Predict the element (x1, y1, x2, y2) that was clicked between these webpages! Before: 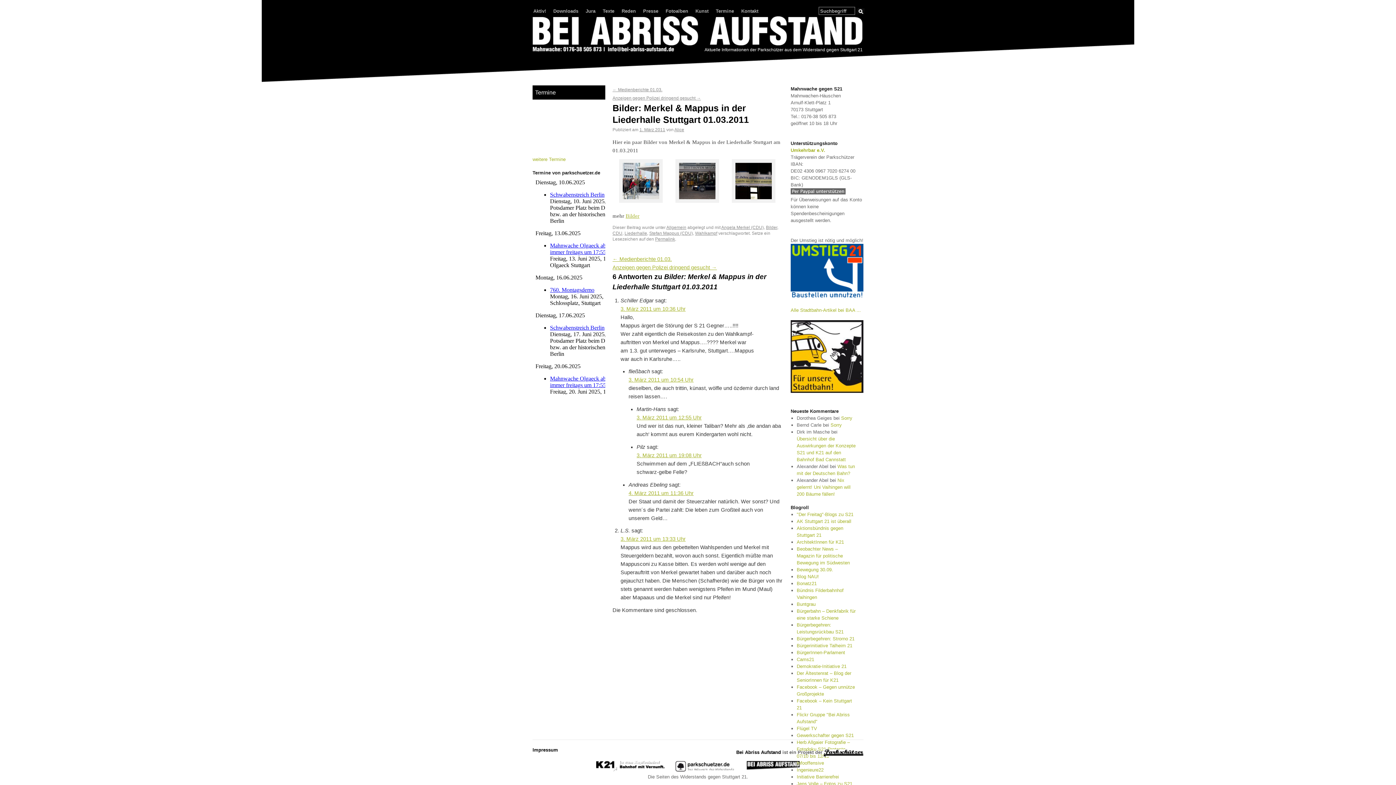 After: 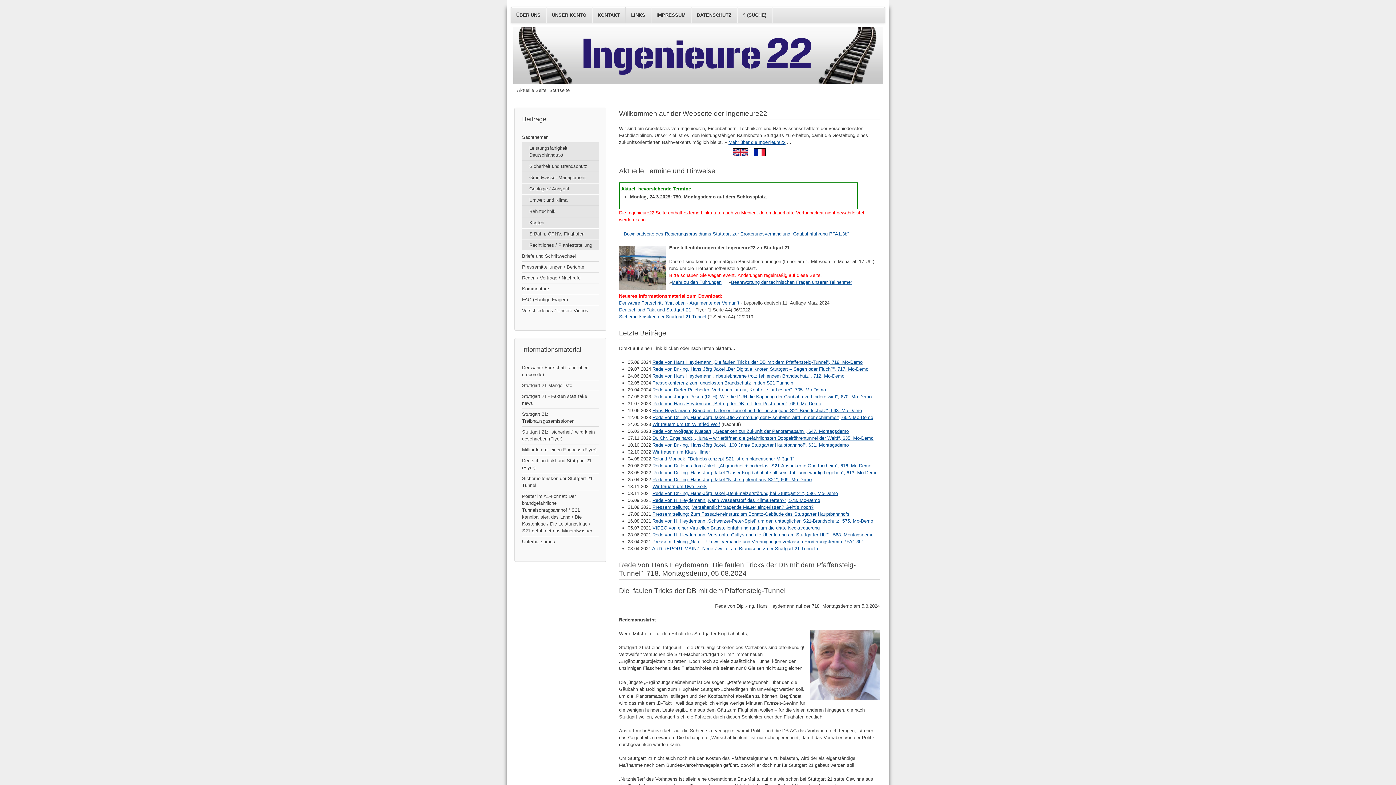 Action: bbox: (796, 767, 823, 773) label: Ingenieure22